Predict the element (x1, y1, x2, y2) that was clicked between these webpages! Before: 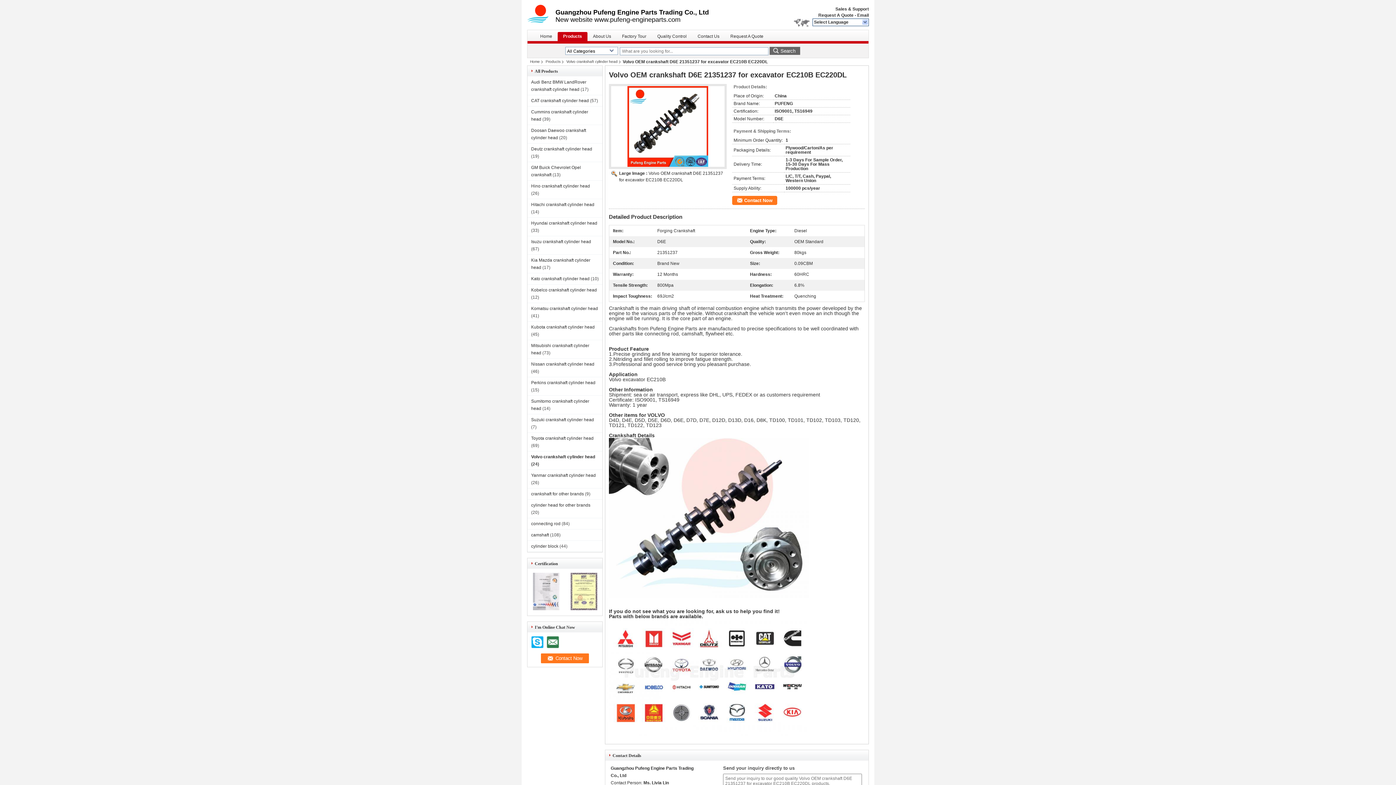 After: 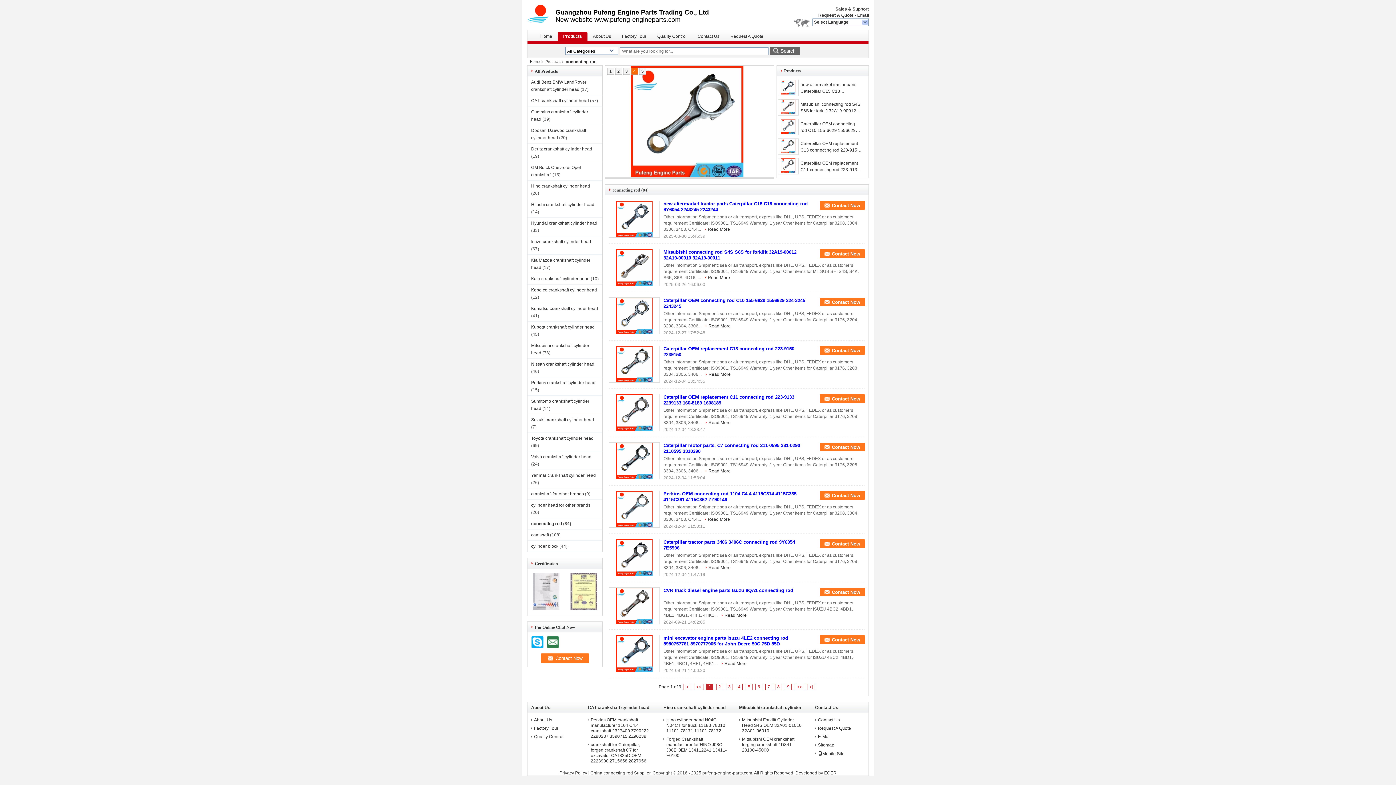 Action: label: connecting rod bbox: (531, 521, 560, 526)